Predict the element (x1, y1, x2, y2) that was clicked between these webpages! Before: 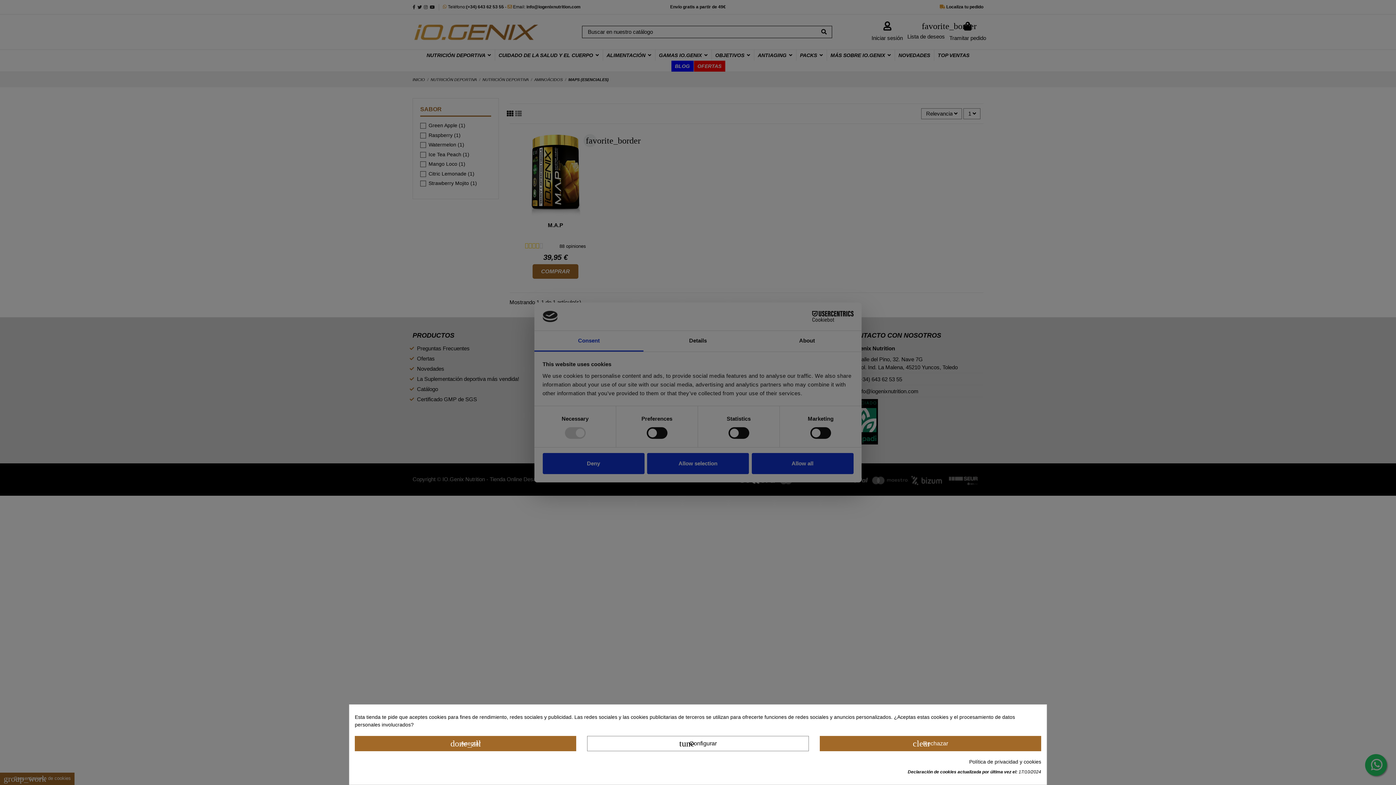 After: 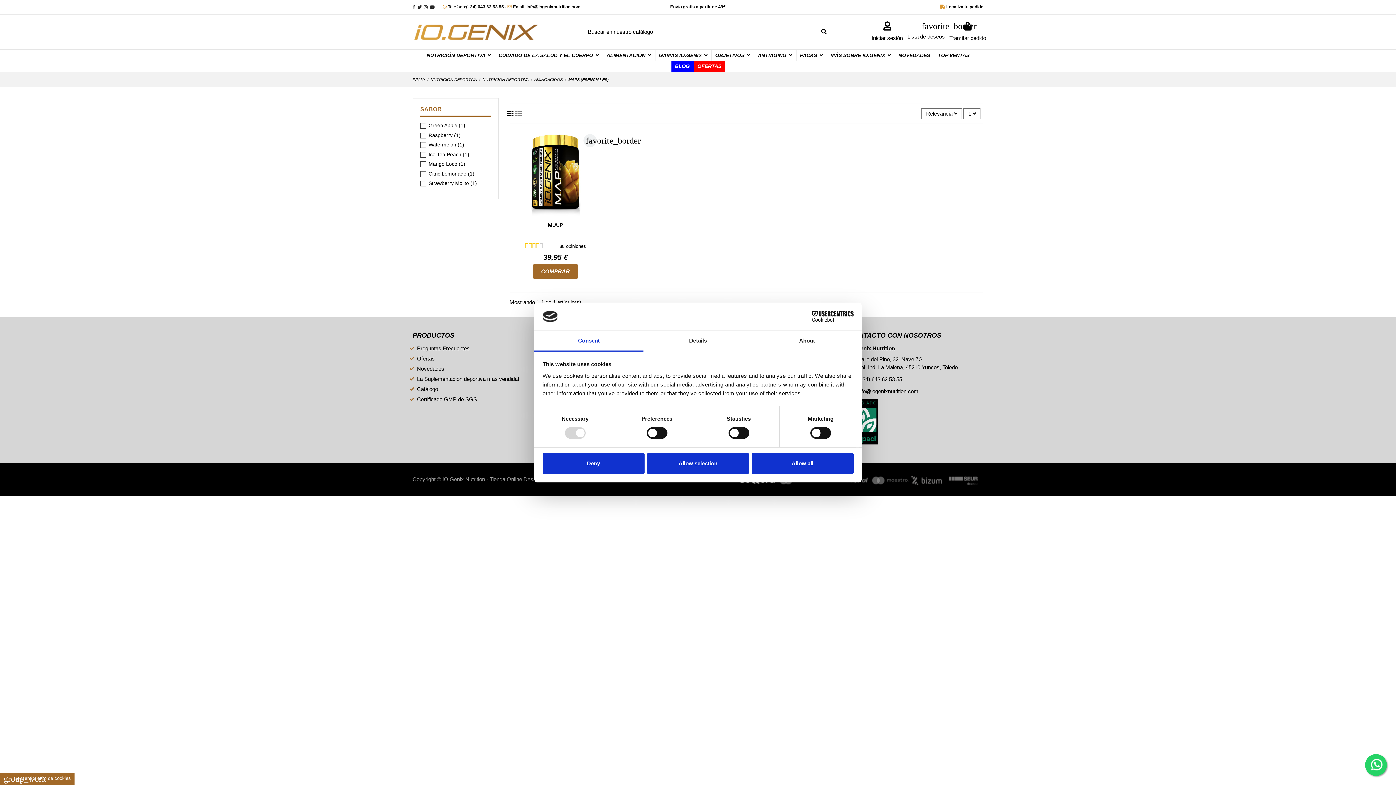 Action: label: done_all Aceptar bbox: (354, 736, 576, 751)